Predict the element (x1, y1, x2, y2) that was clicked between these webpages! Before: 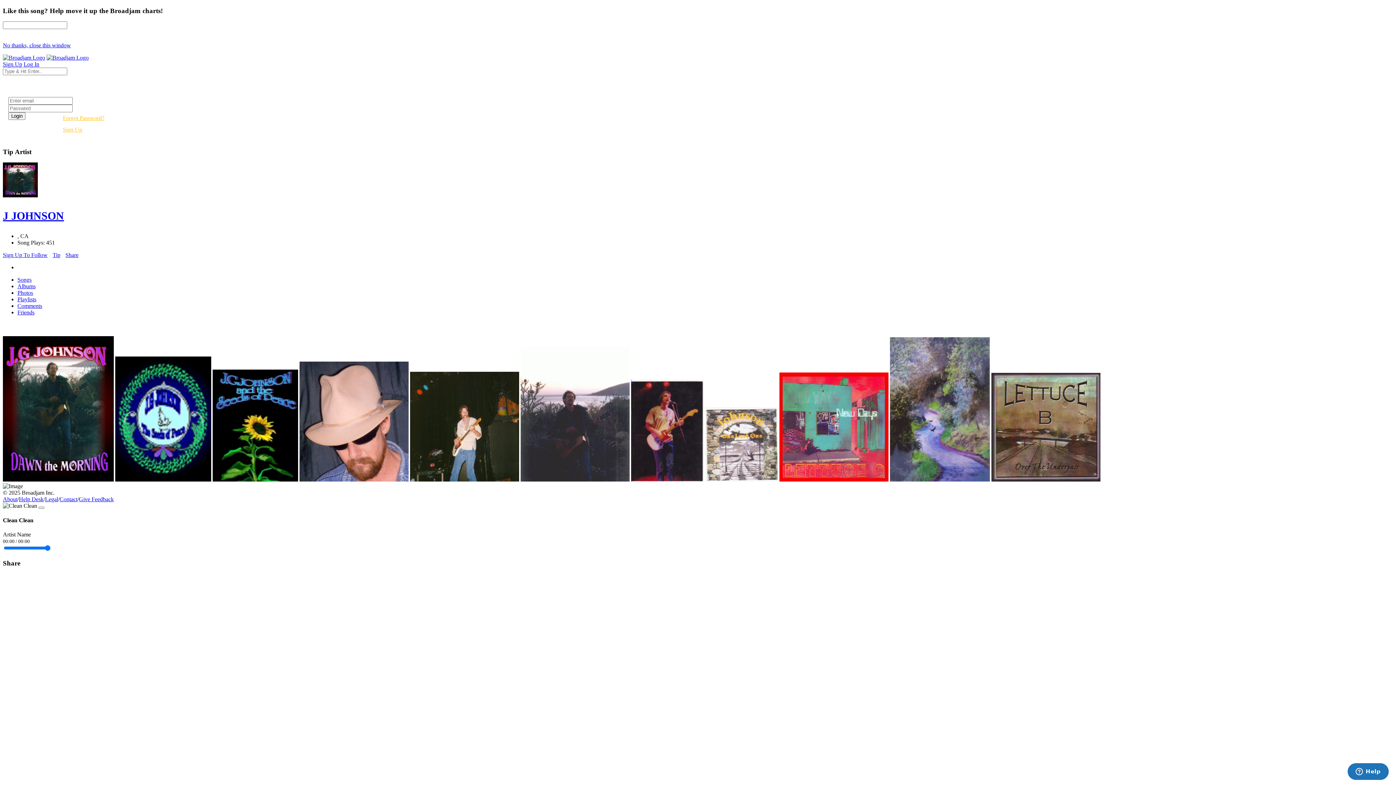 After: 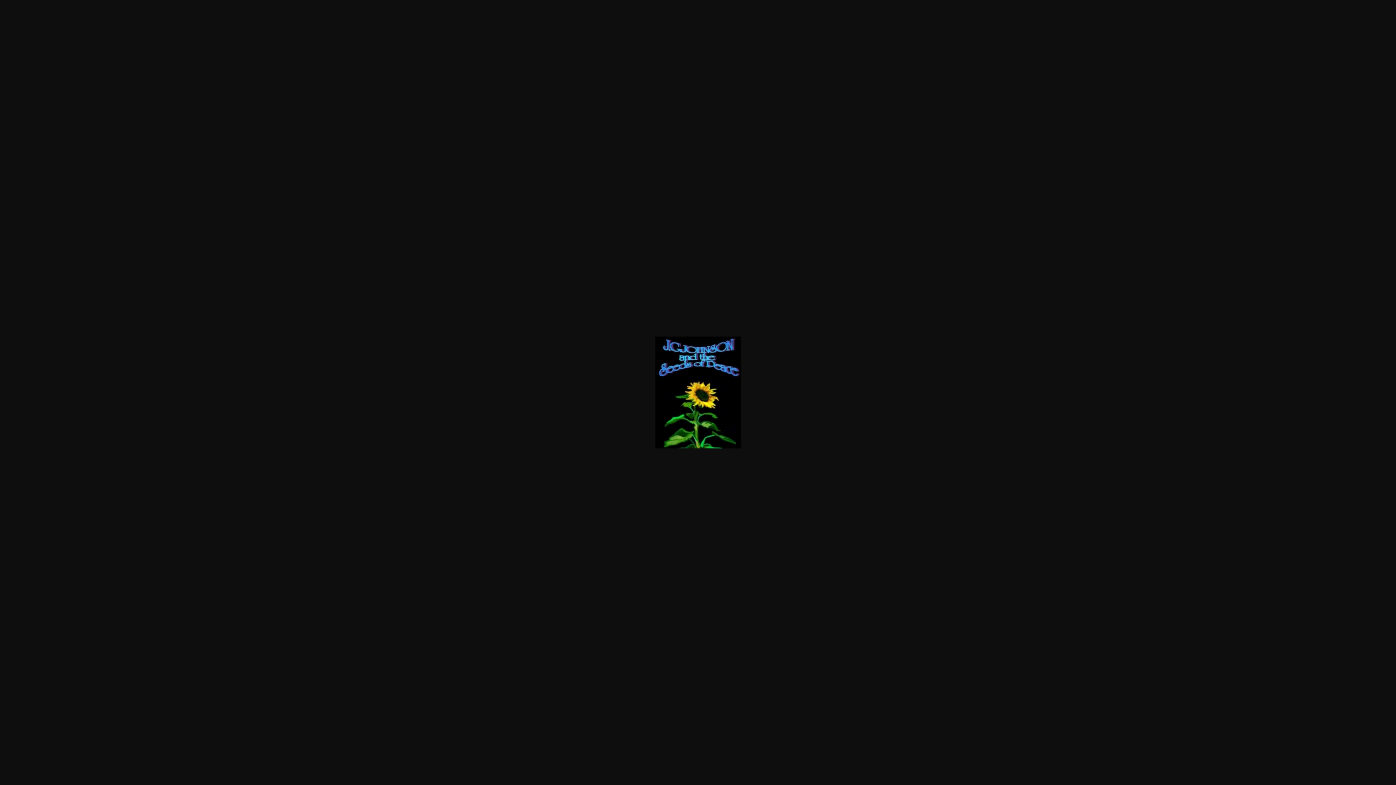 Action: bbox: (212, 476, 298, 483)